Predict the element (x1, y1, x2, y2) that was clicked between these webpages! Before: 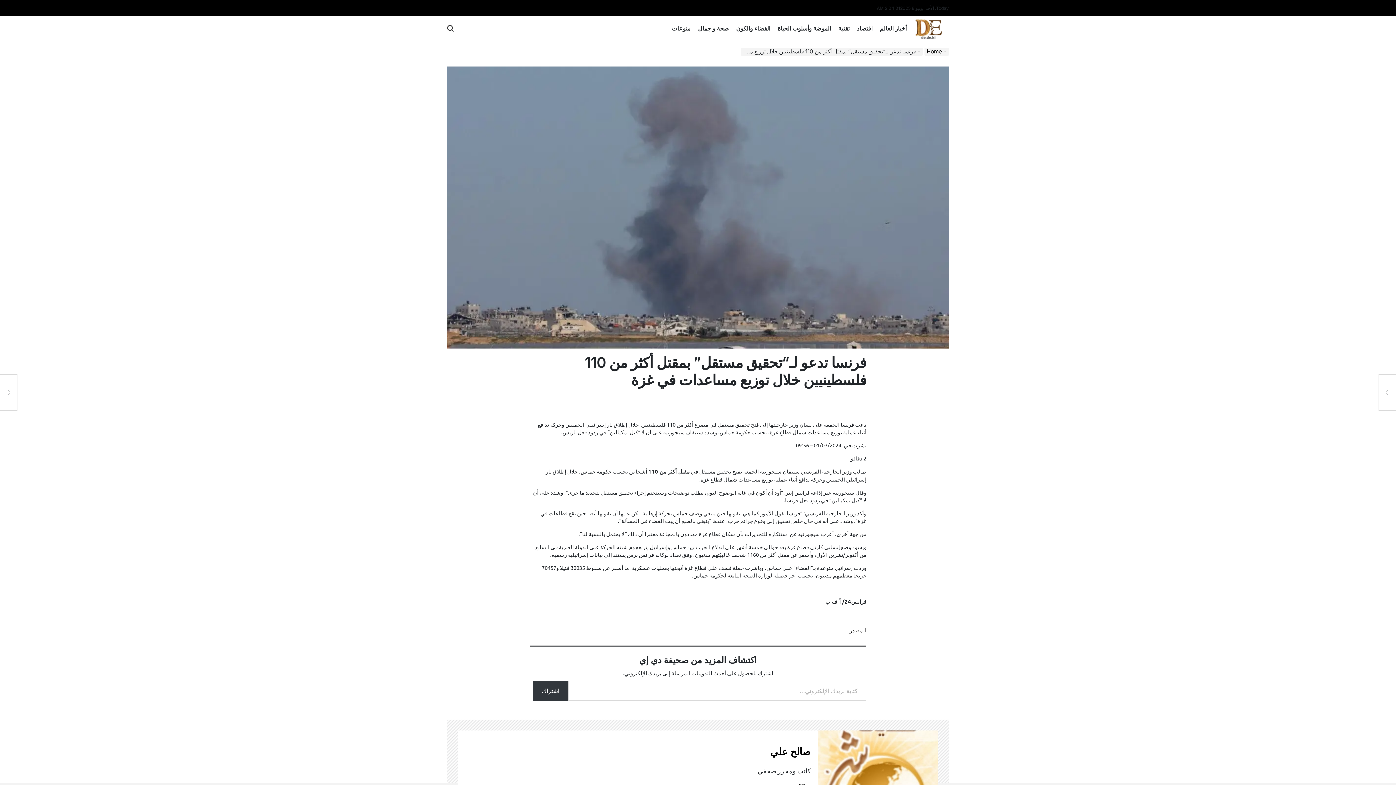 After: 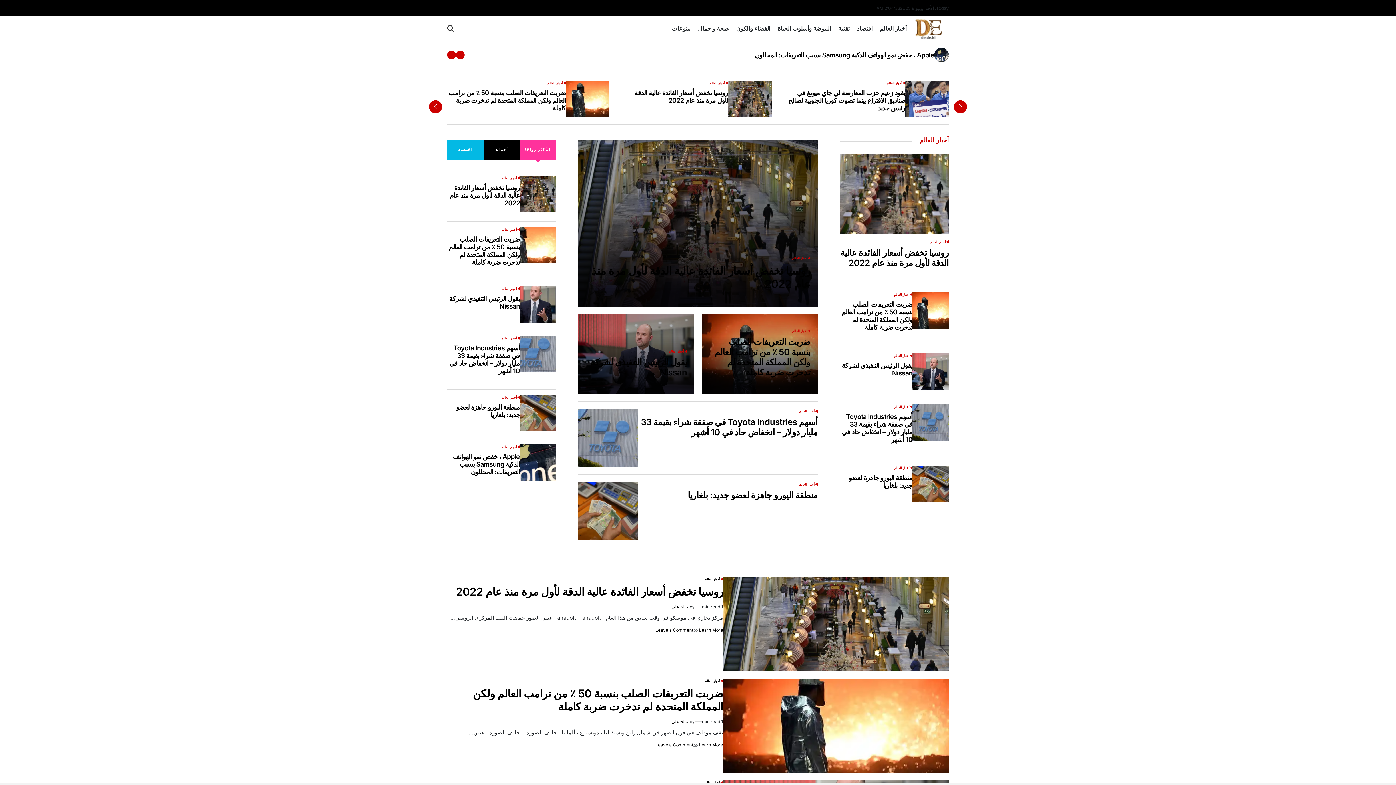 Action: bbox: (910, 16, 949, 40)